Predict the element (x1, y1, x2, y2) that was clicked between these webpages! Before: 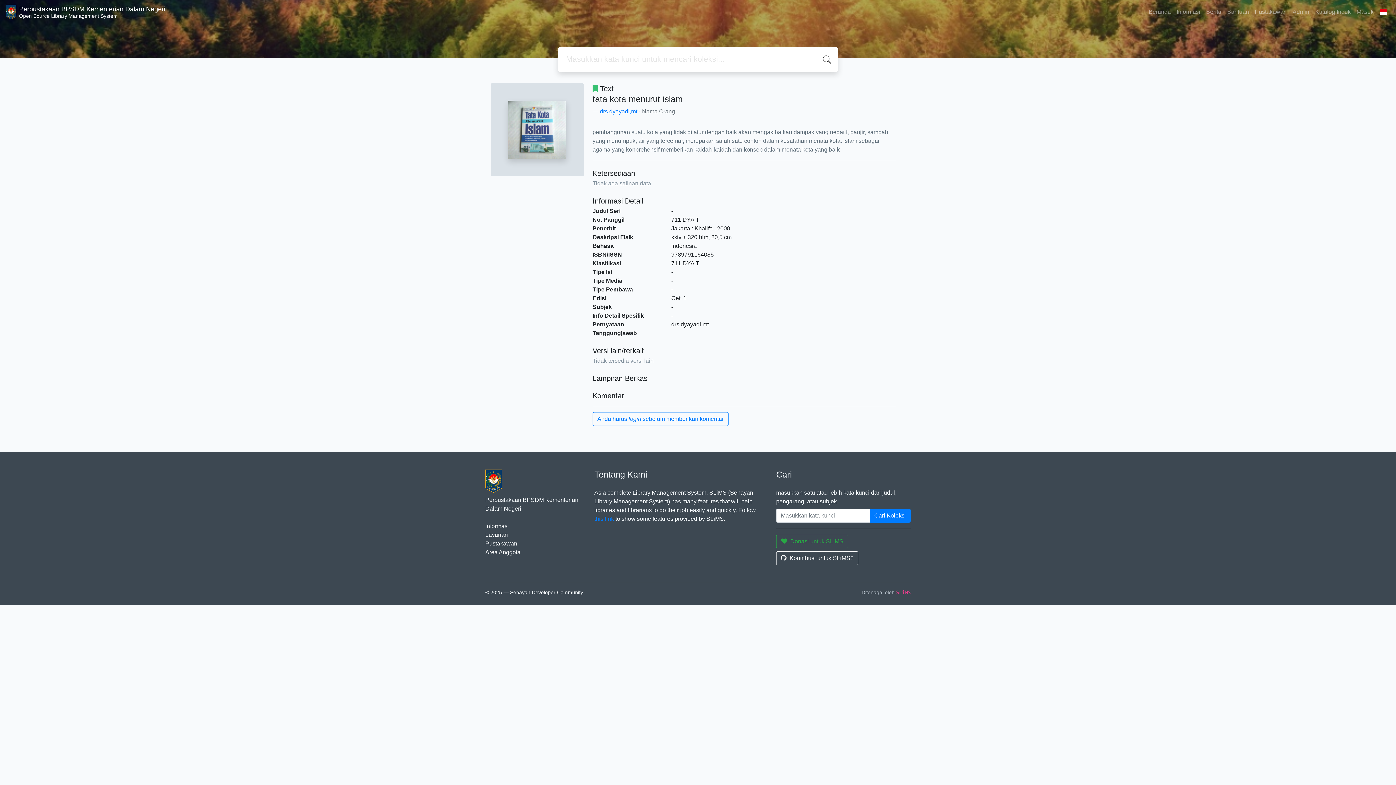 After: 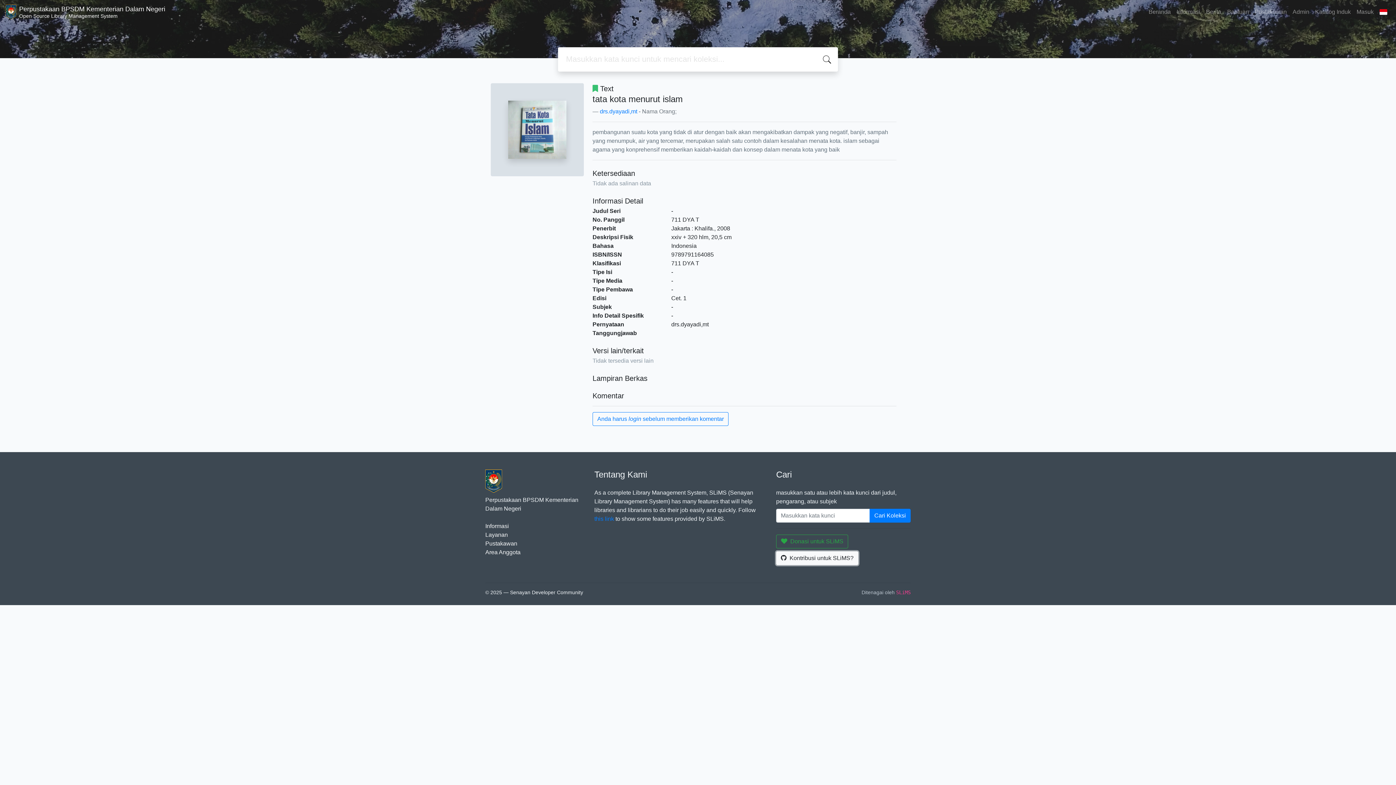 Action: label: Kontribusi untuk SLiMS? bbox: (776, 551, 858, 565)